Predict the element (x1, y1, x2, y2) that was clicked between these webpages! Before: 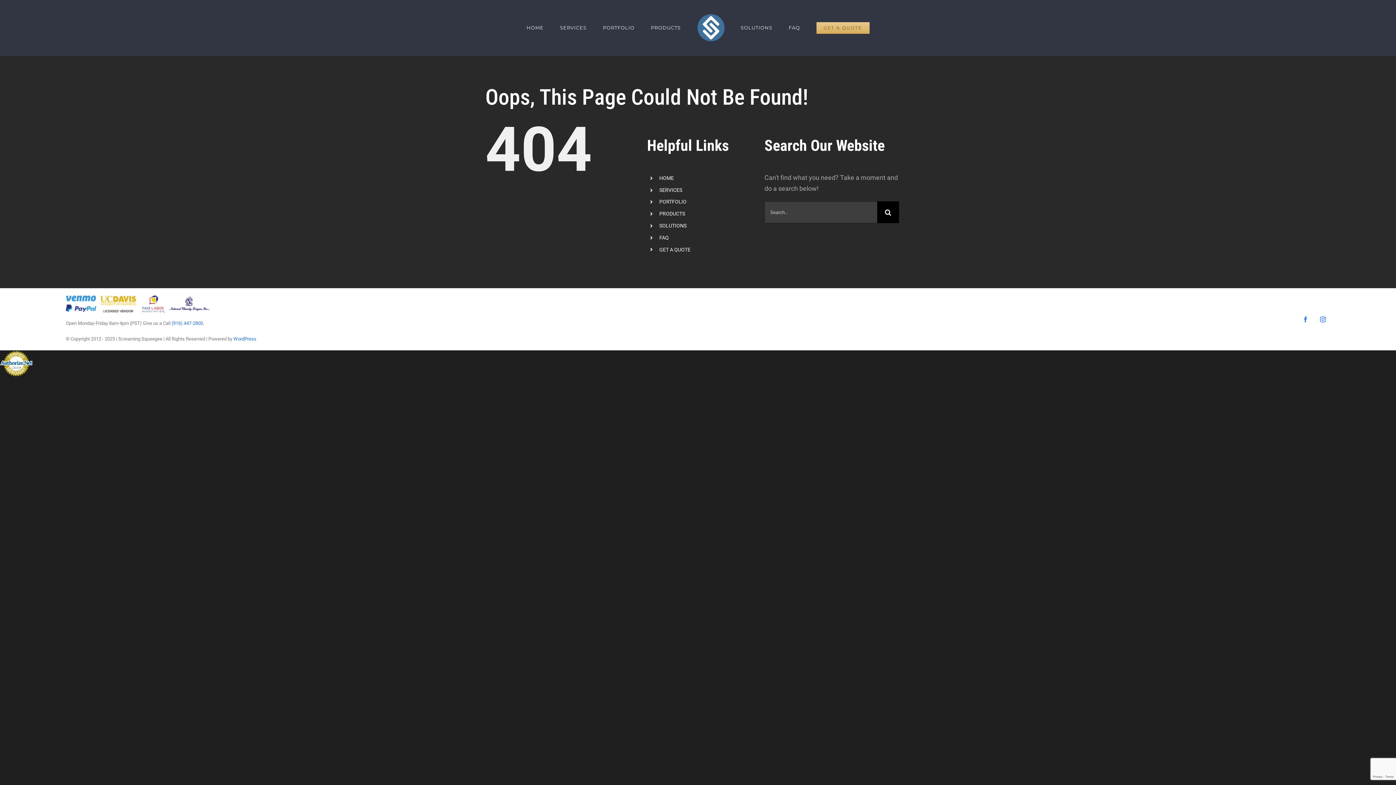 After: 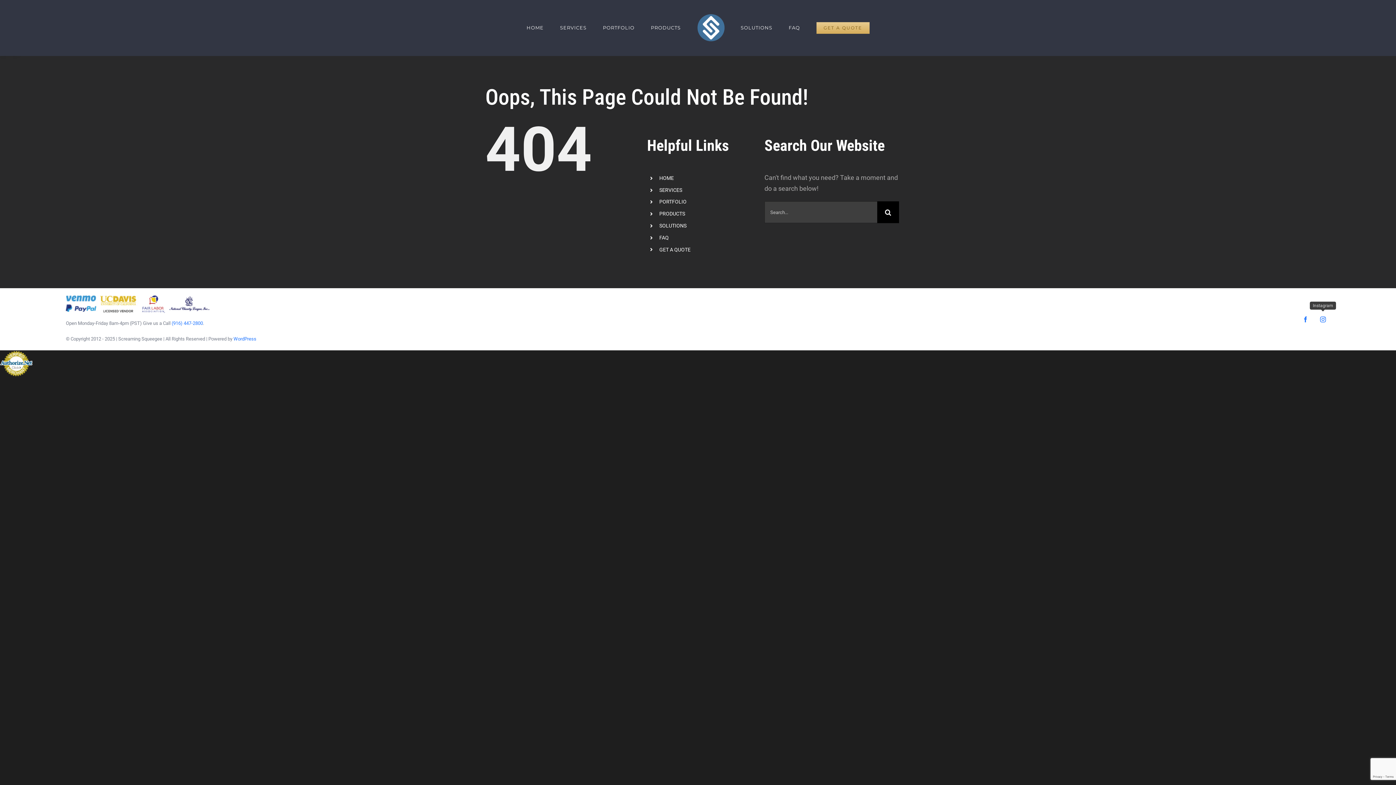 Action: label: Instagram bbox: (1316, 312, 1330, 326)